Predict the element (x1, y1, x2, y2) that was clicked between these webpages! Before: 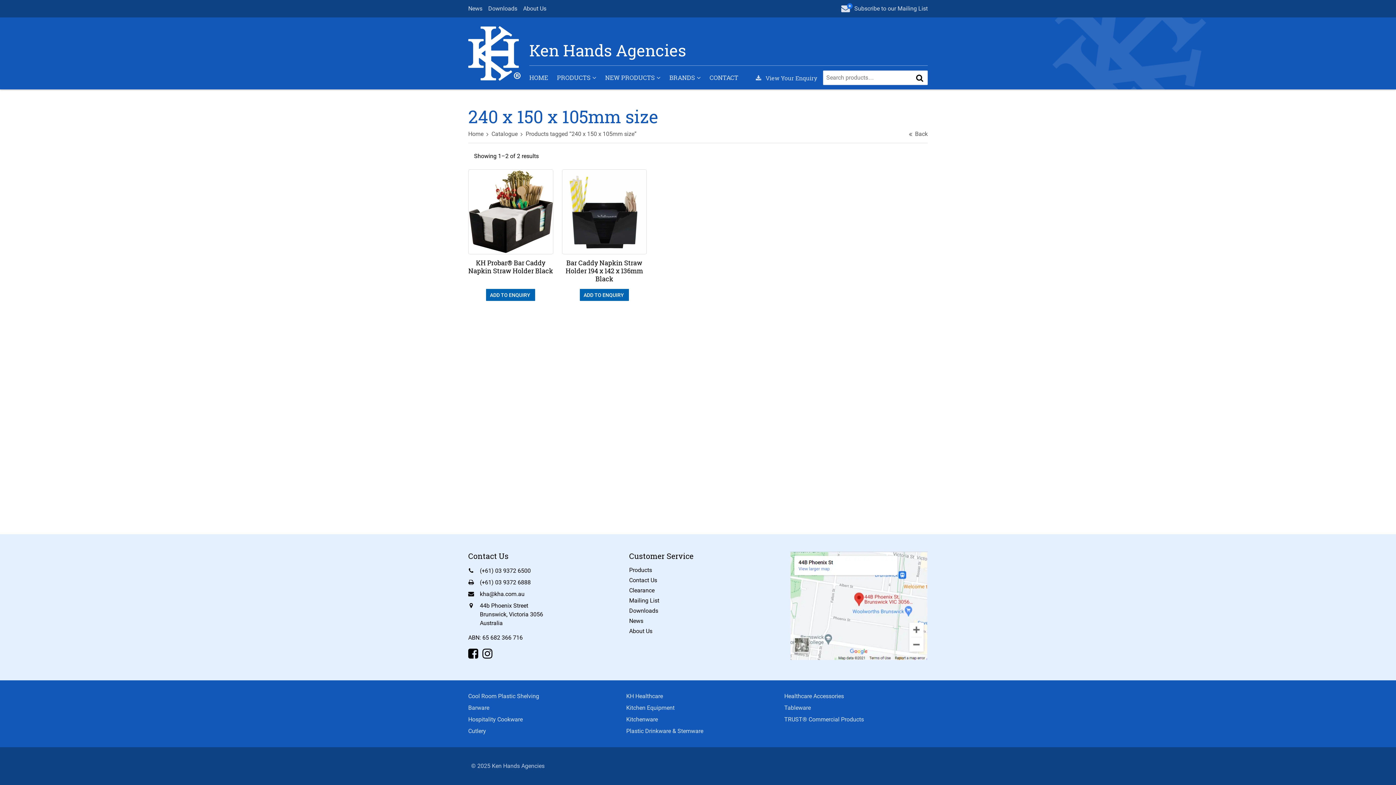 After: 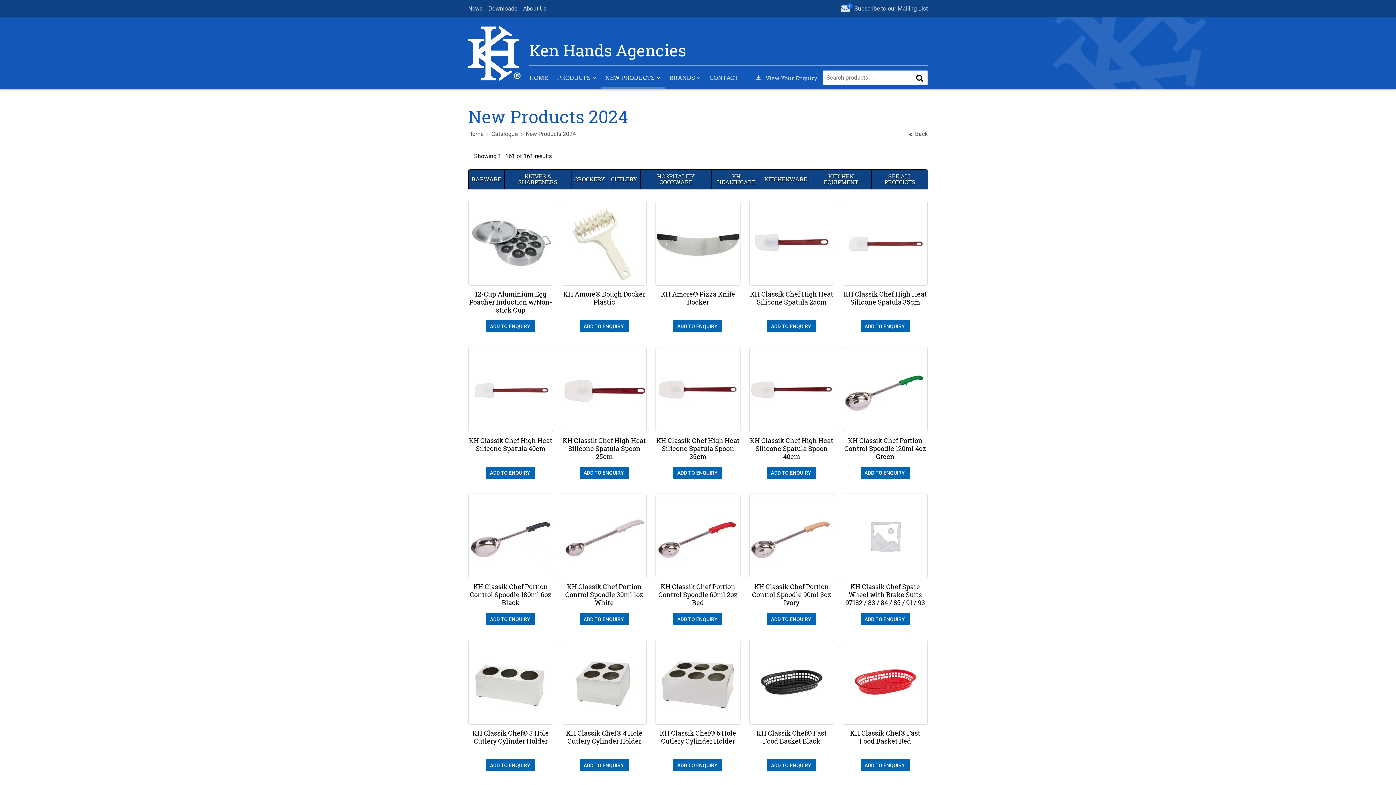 Action: label: NEW PRODUCTS bbox: (600, 65, 665, 89)